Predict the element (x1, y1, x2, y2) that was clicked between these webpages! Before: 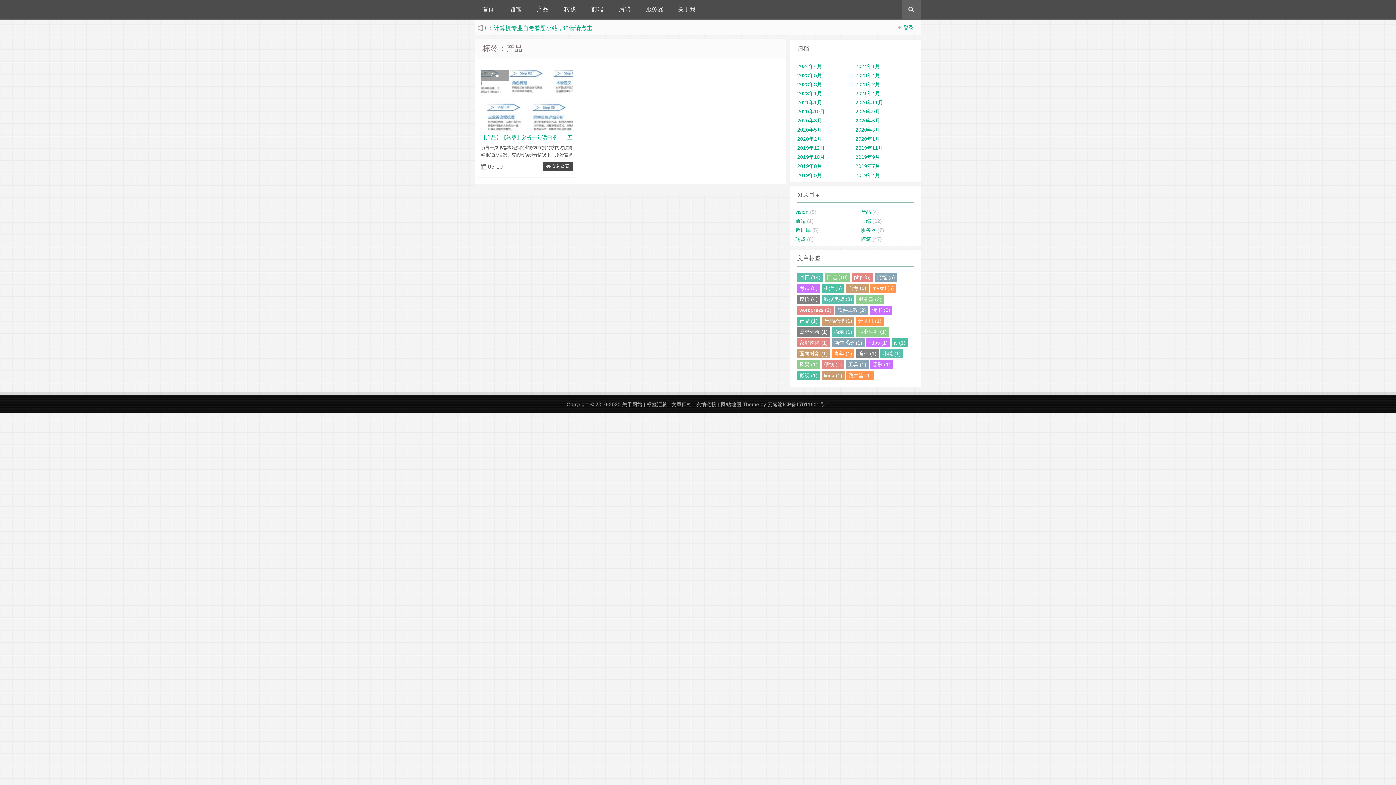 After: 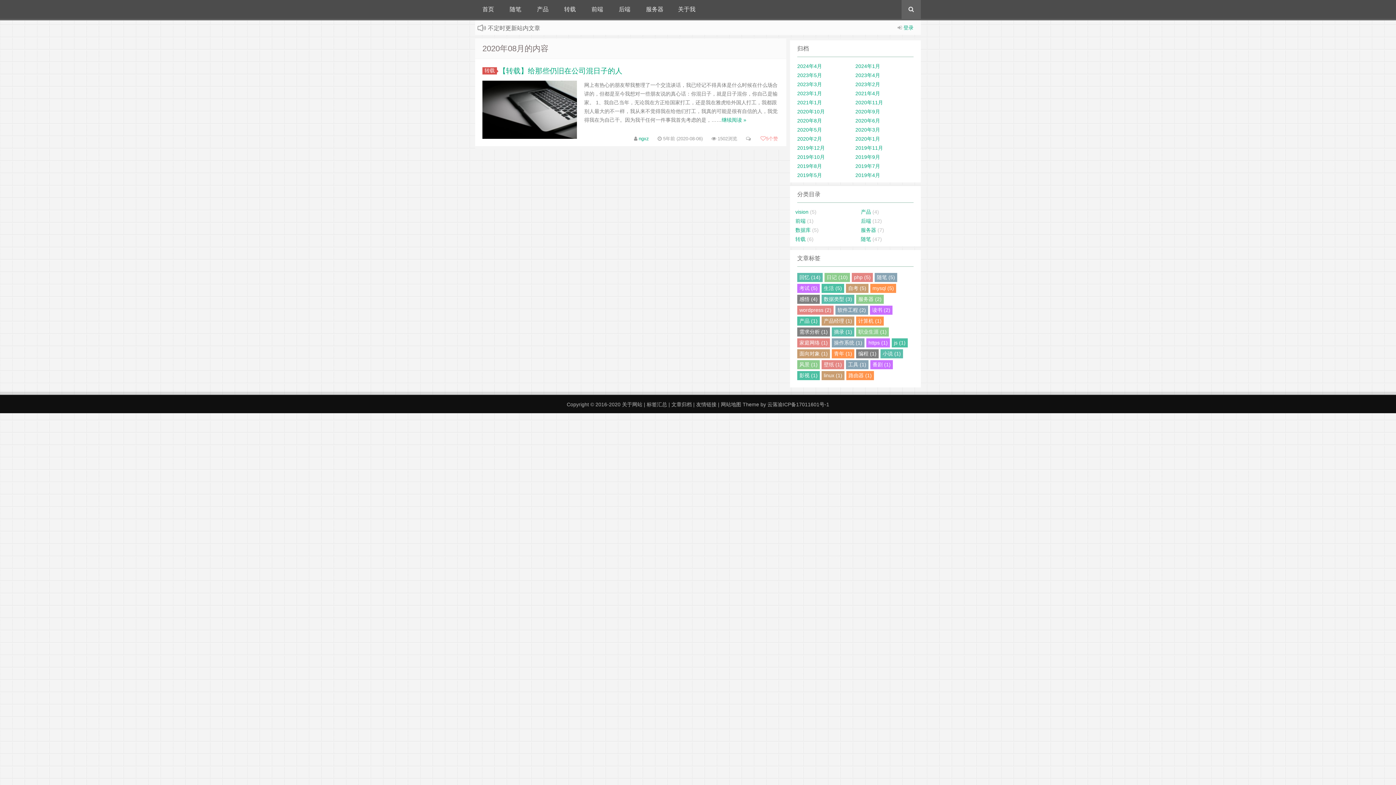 Action: label: 2020年8月 bbox: (797, 117, 822, 123)